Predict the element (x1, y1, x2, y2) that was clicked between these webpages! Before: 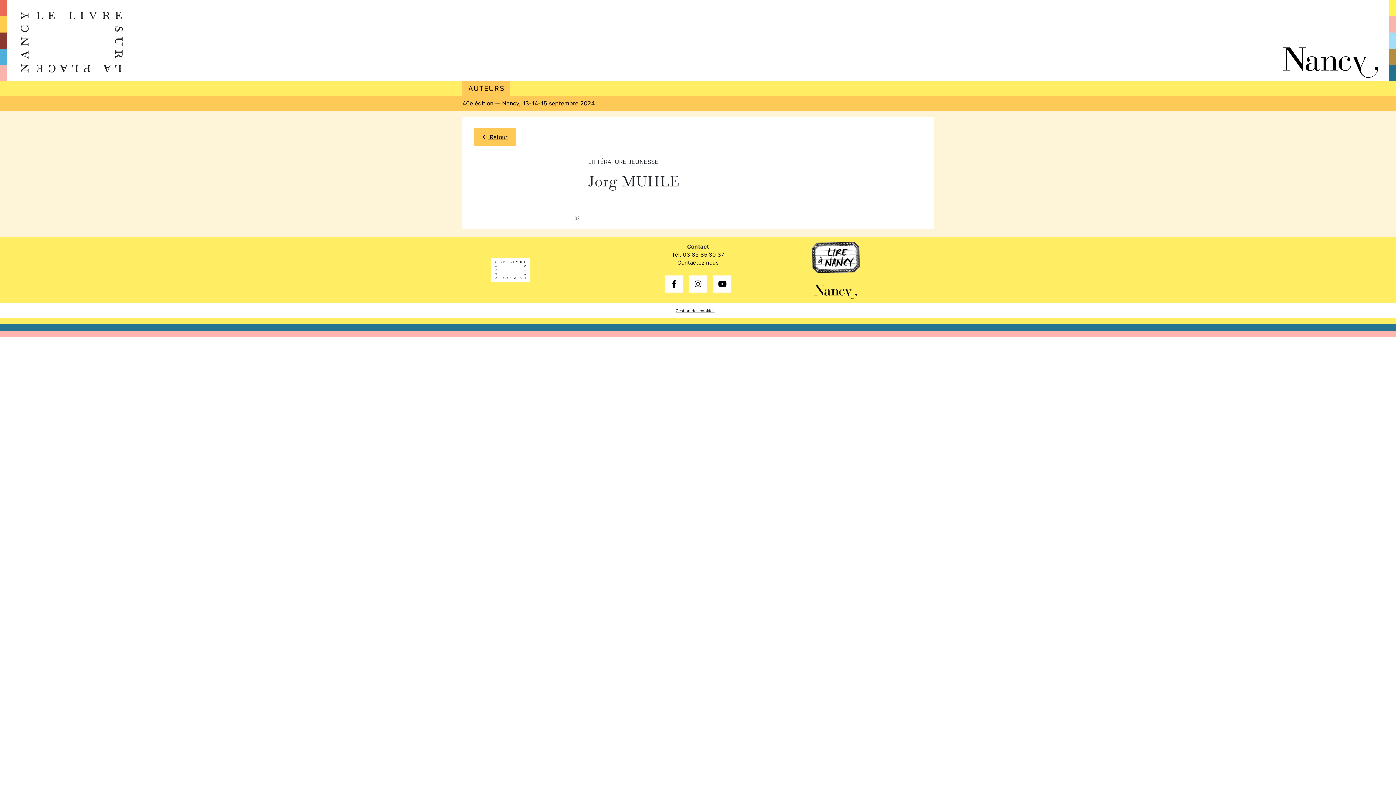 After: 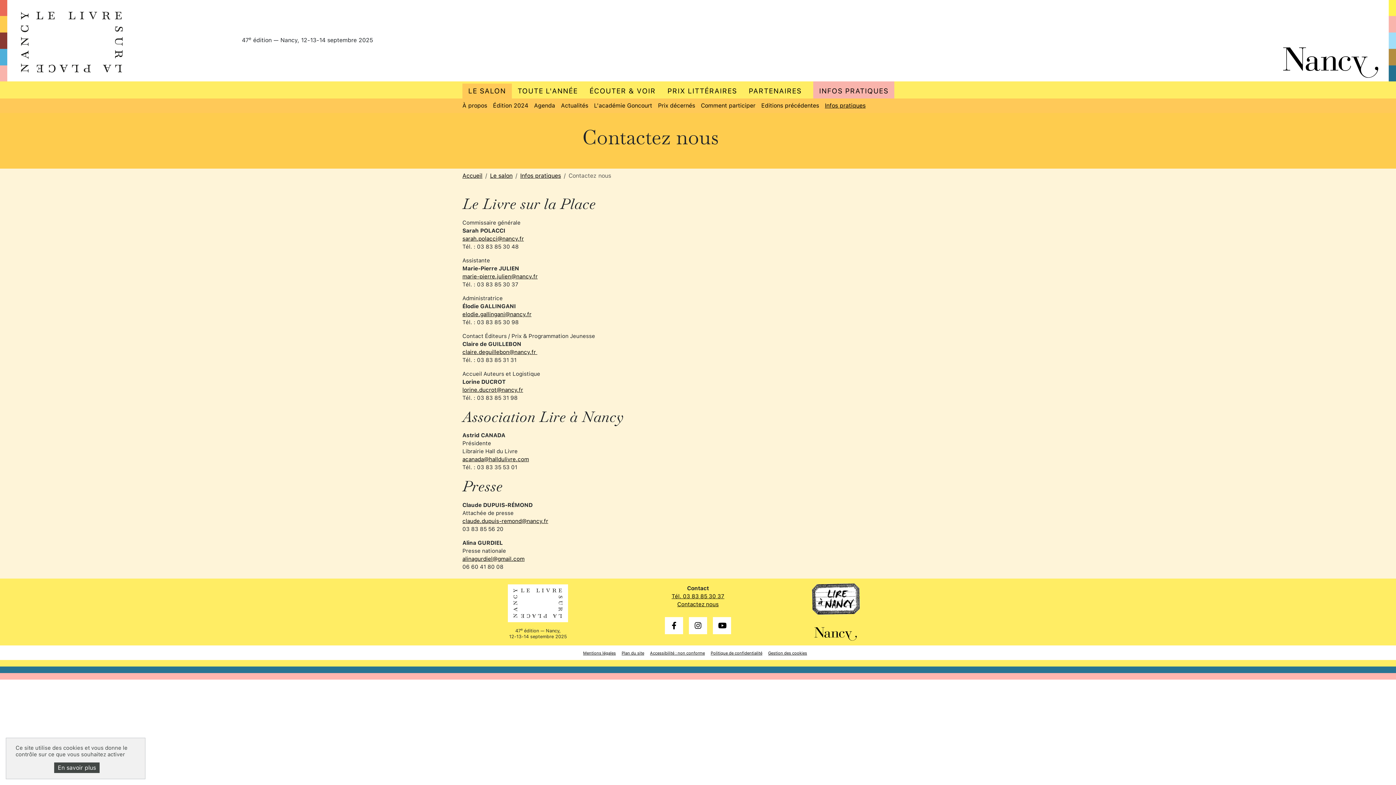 Action: label: Contactez nous bbox: (677, 259, 718, 266)